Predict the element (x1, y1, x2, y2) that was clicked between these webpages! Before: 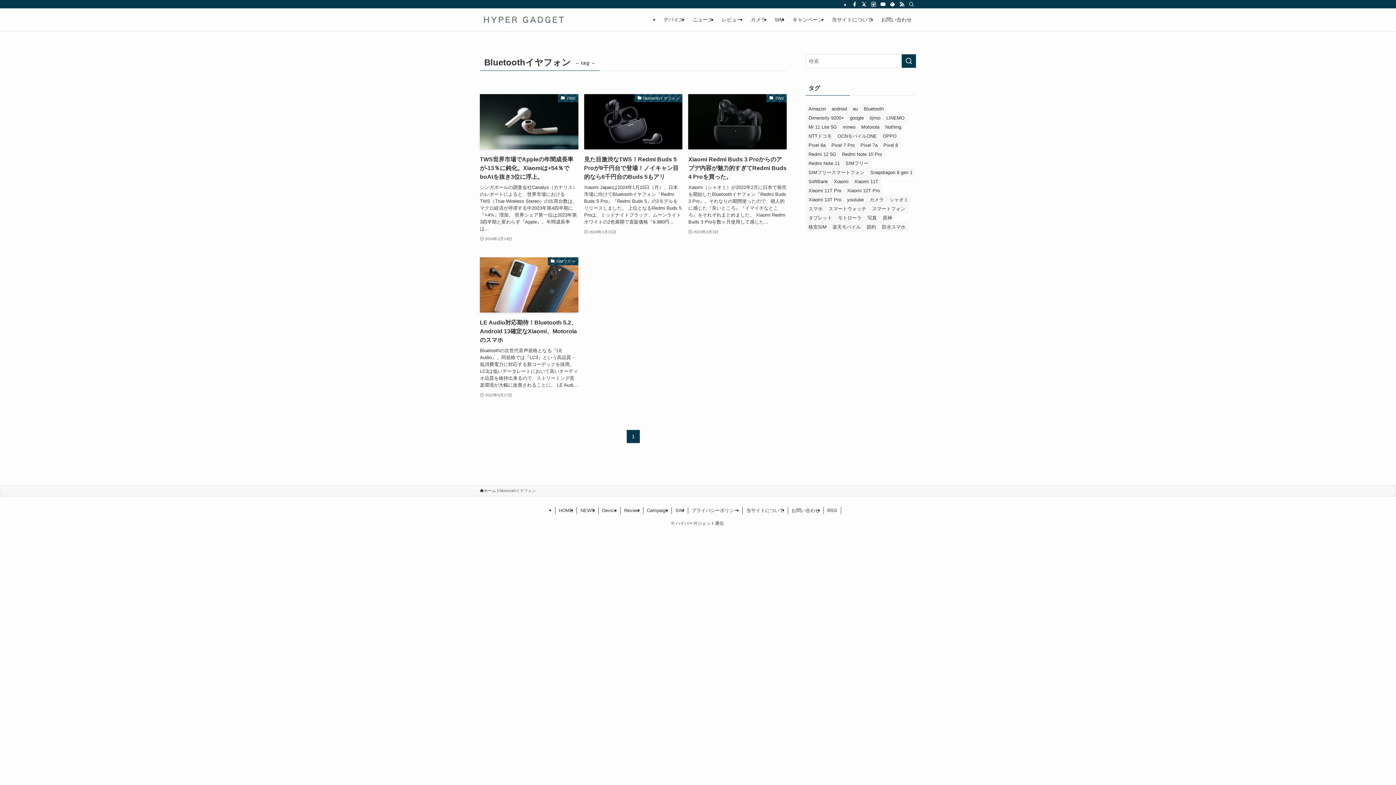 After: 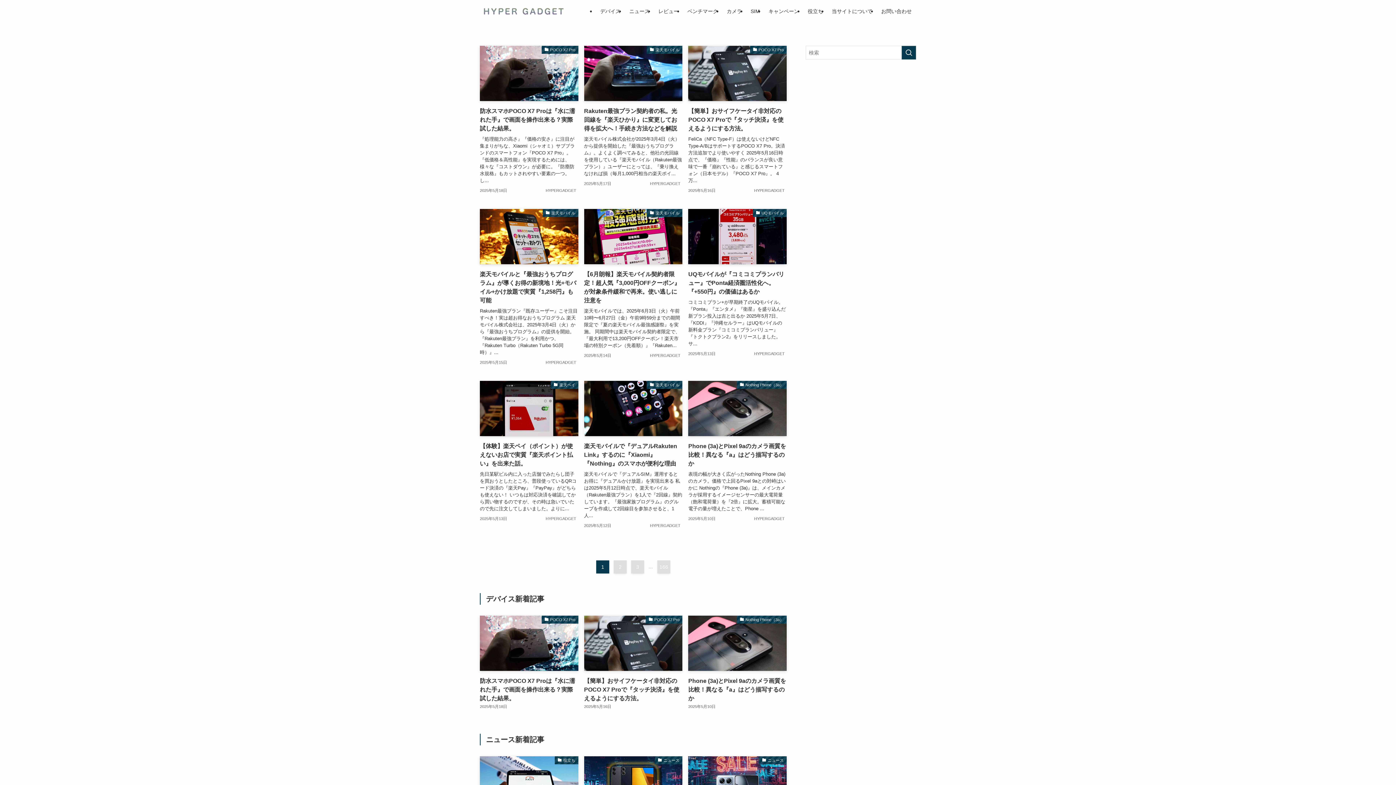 Action: bbox: (480, 487, 496, 494) label: ホーム